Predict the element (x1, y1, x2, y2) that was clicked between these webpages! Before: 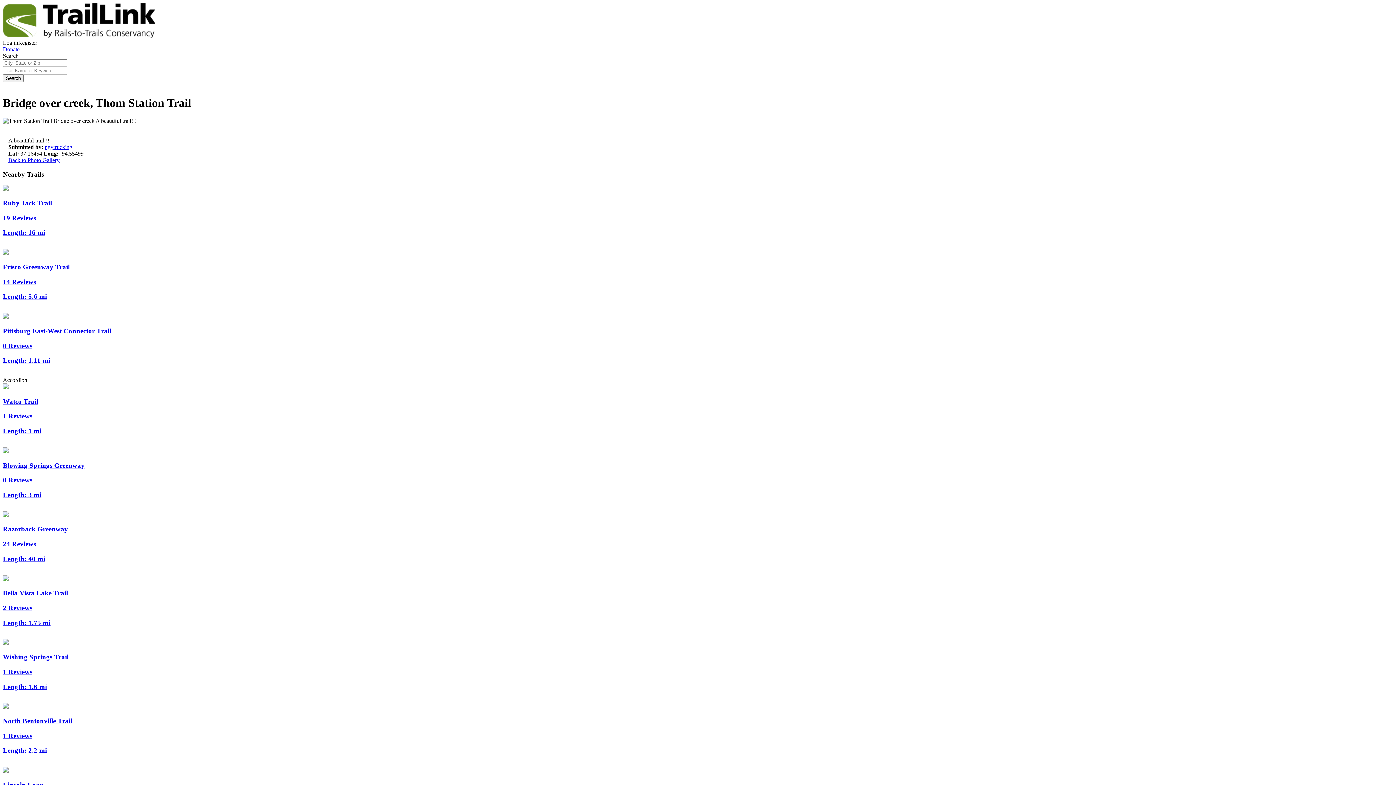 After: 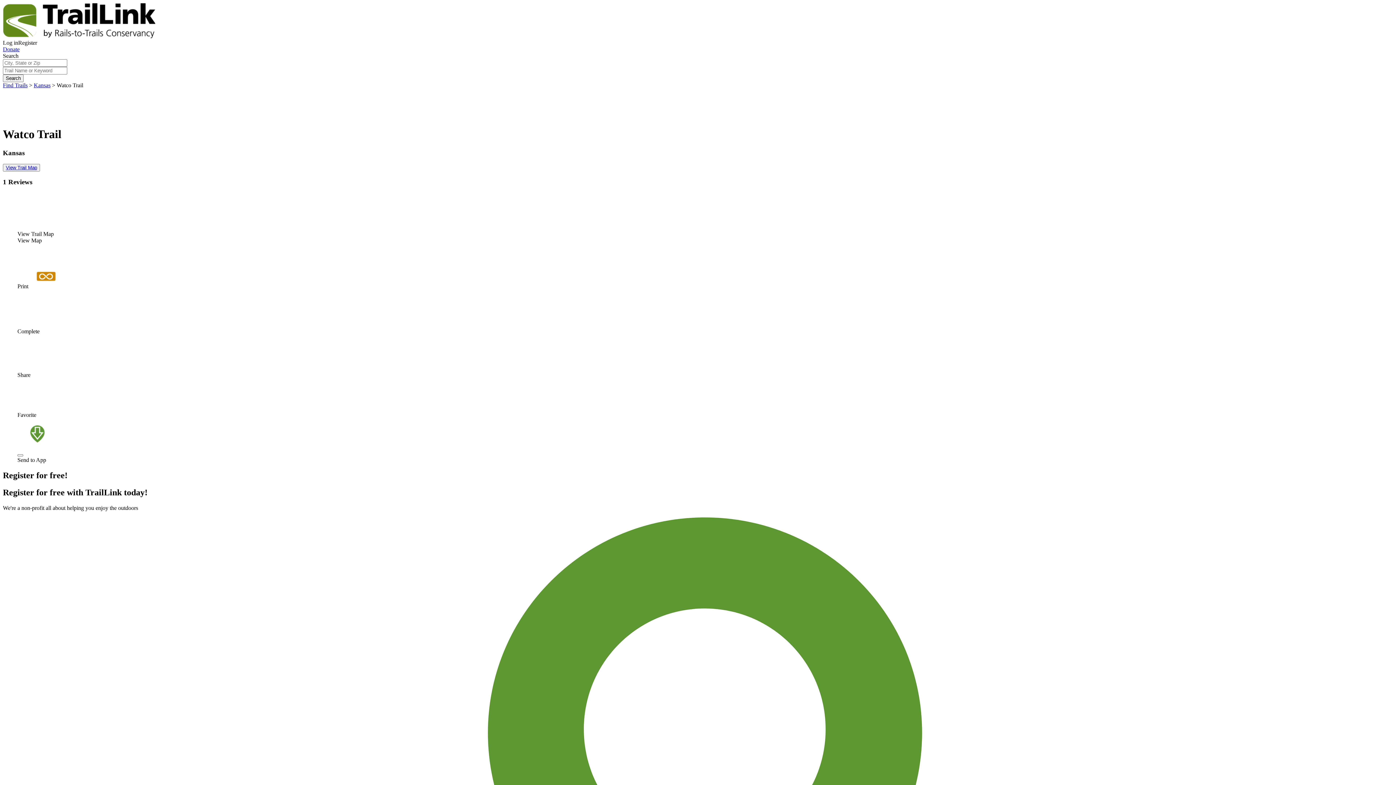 Action: label: Watco Trail
1 Reviews
Length: 1 mi bbox: (2, 384, 1393, 435)